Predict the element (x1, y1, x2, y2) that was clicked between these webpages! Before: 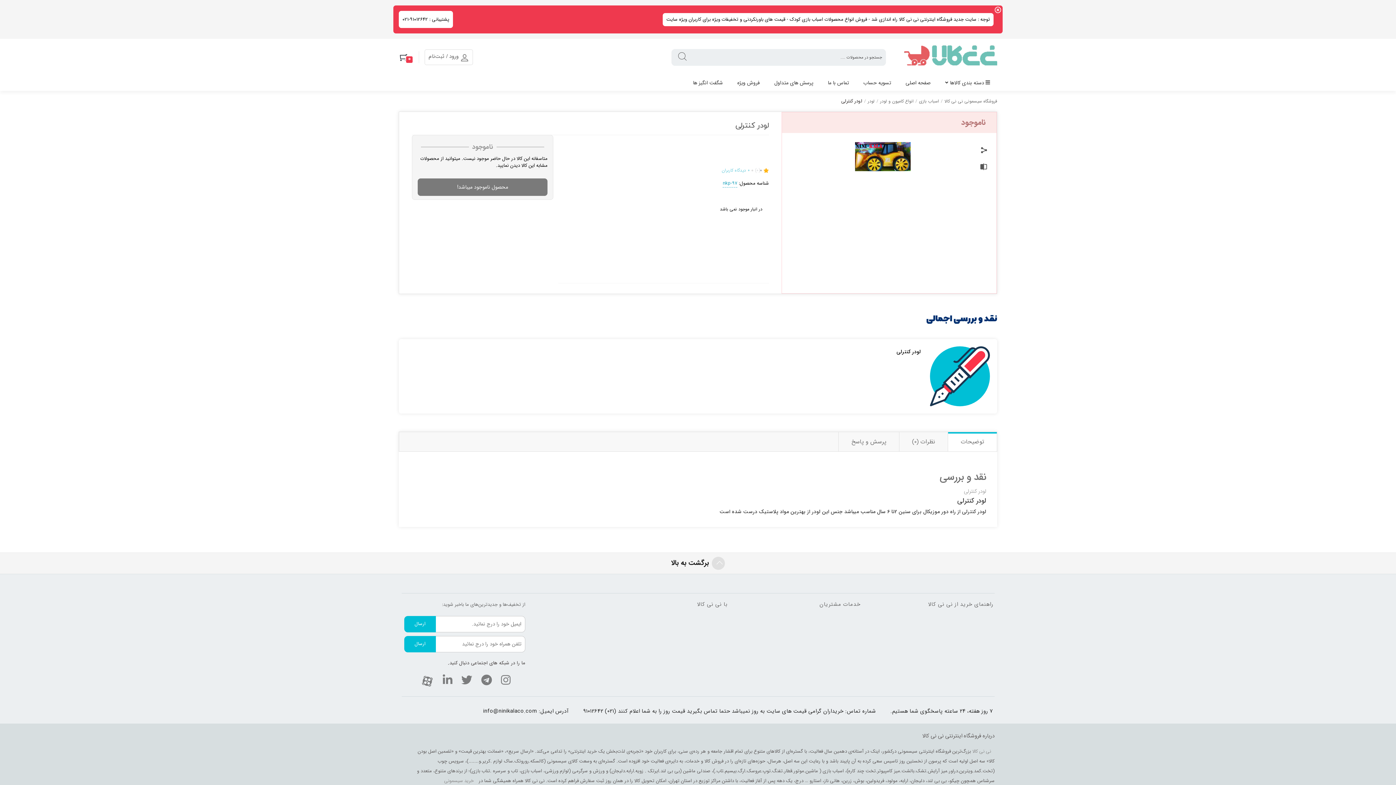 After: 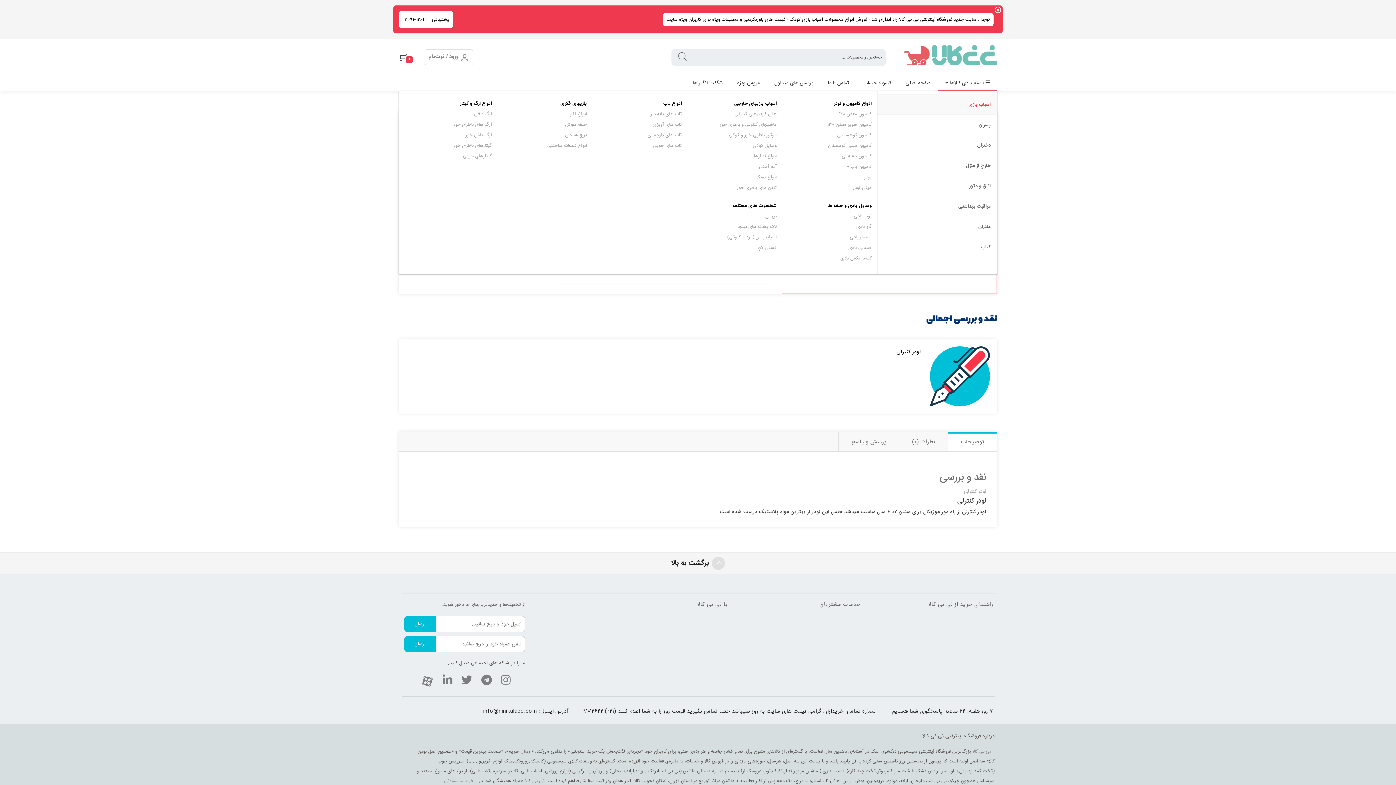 Action: label:  دسته بندی کالاها bbox: (938, 75, 997, 90)